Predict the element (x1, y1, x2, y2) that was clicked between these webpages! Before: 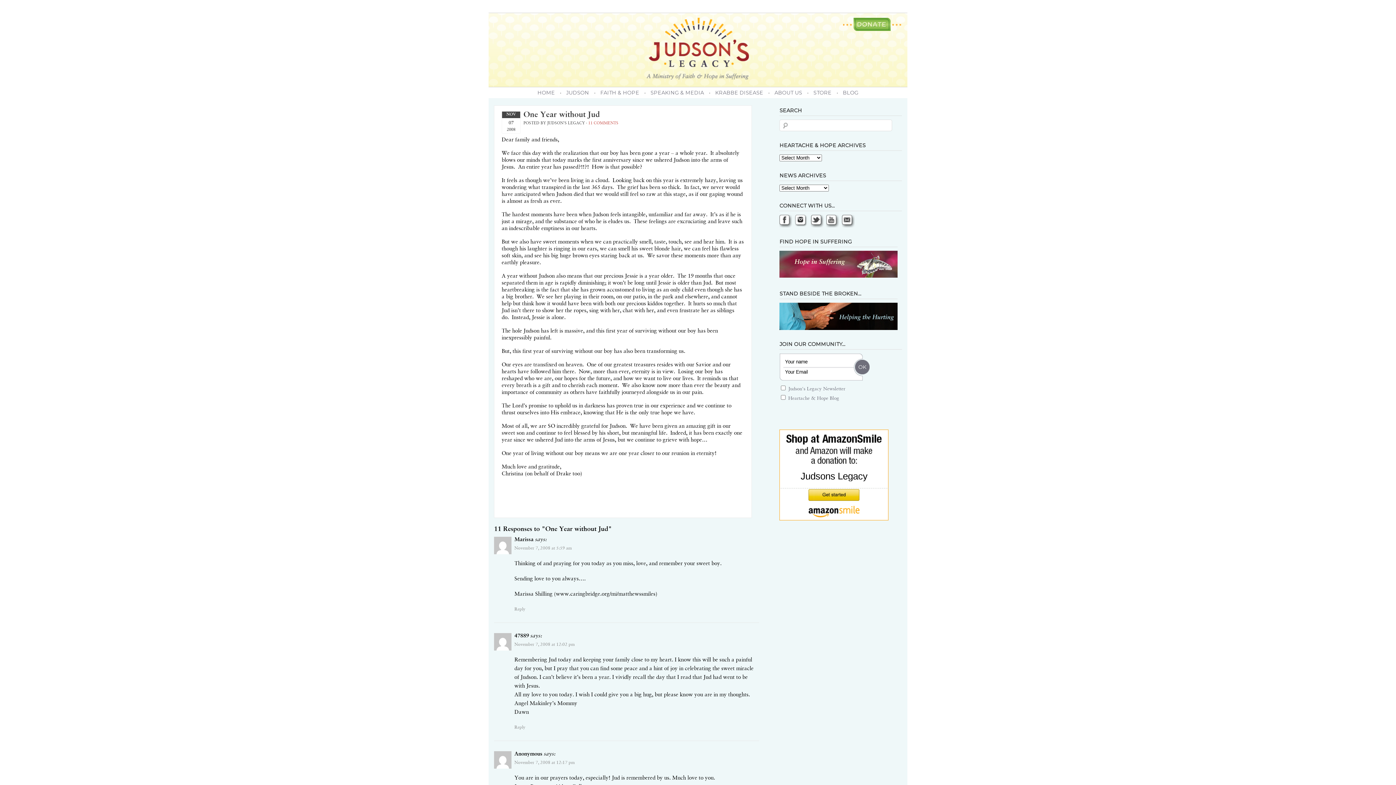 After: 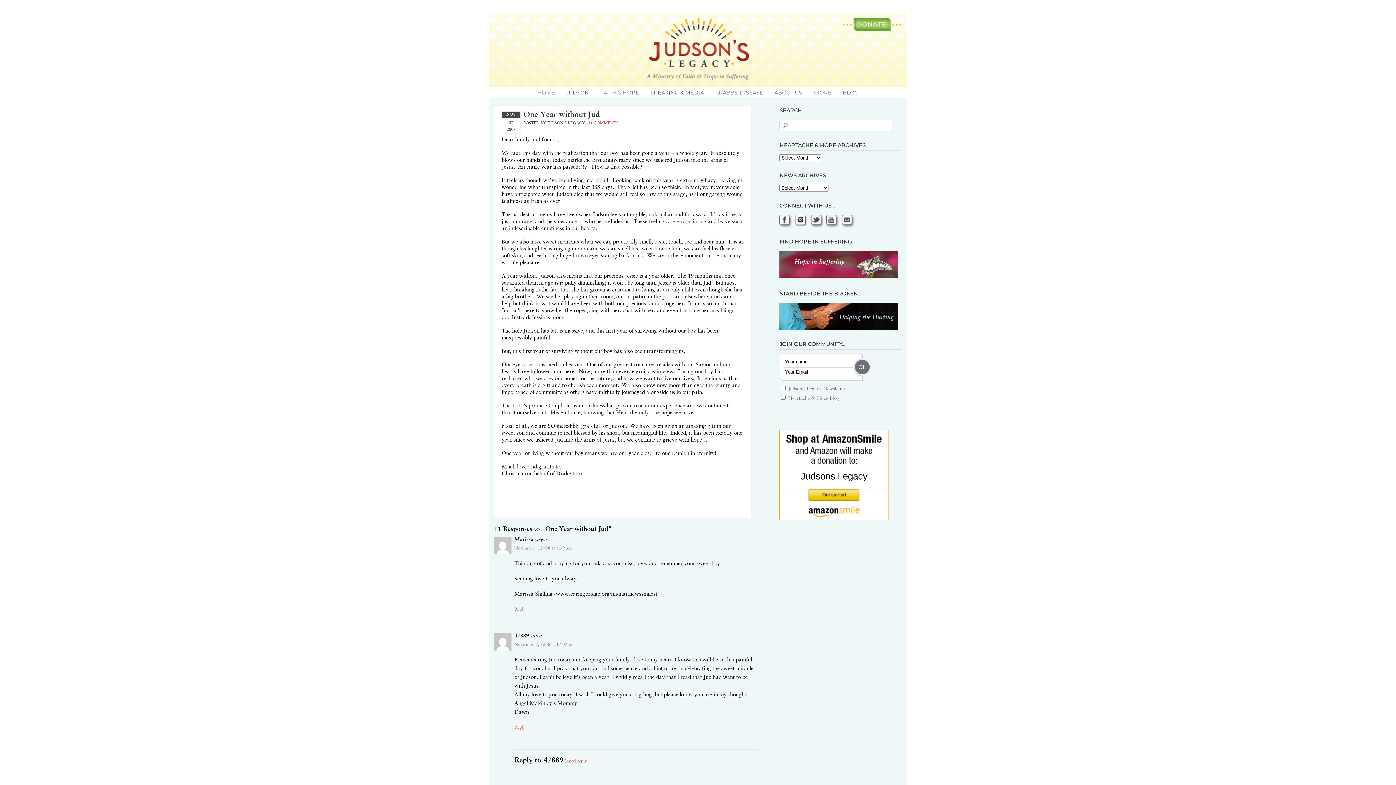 Action: bbox: (514, 725, 525, 730) label: Reply to 47889